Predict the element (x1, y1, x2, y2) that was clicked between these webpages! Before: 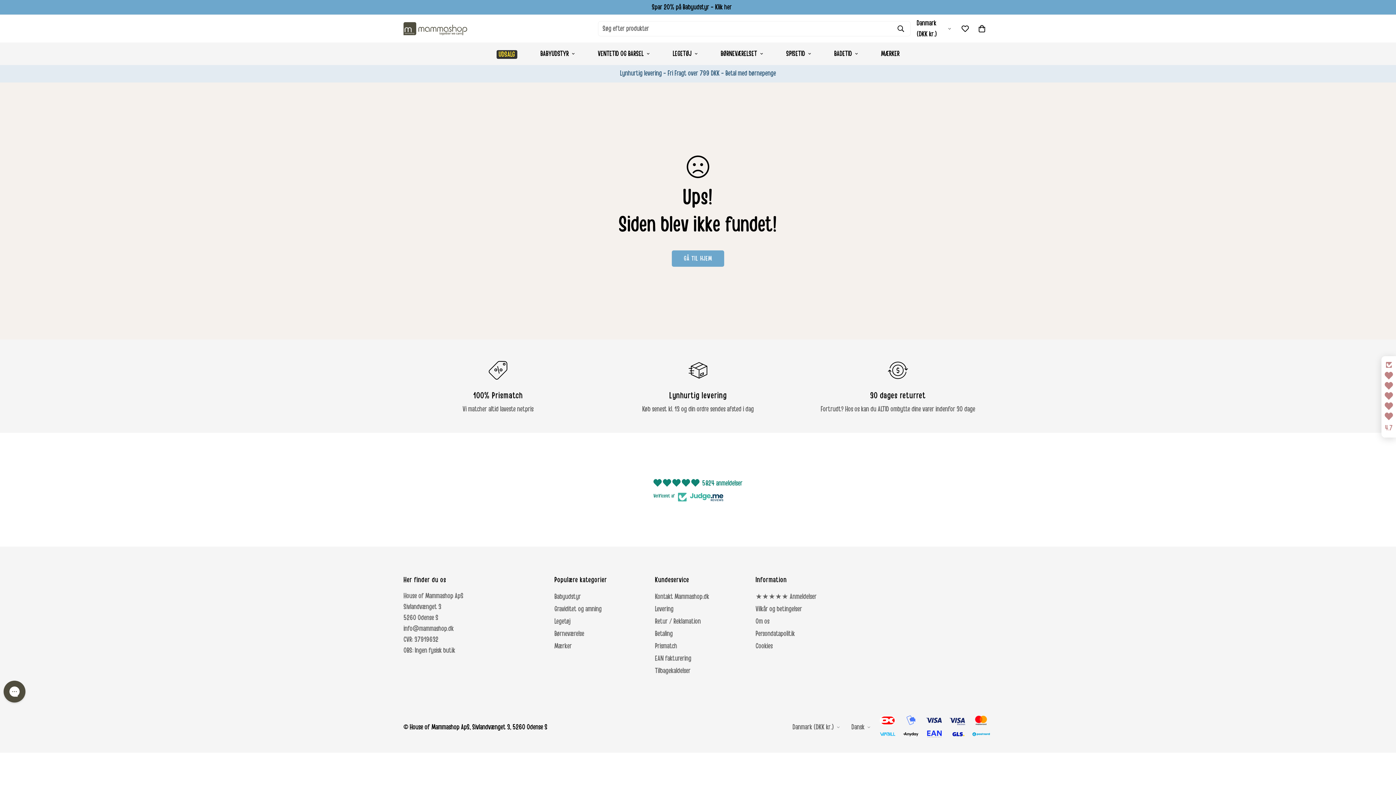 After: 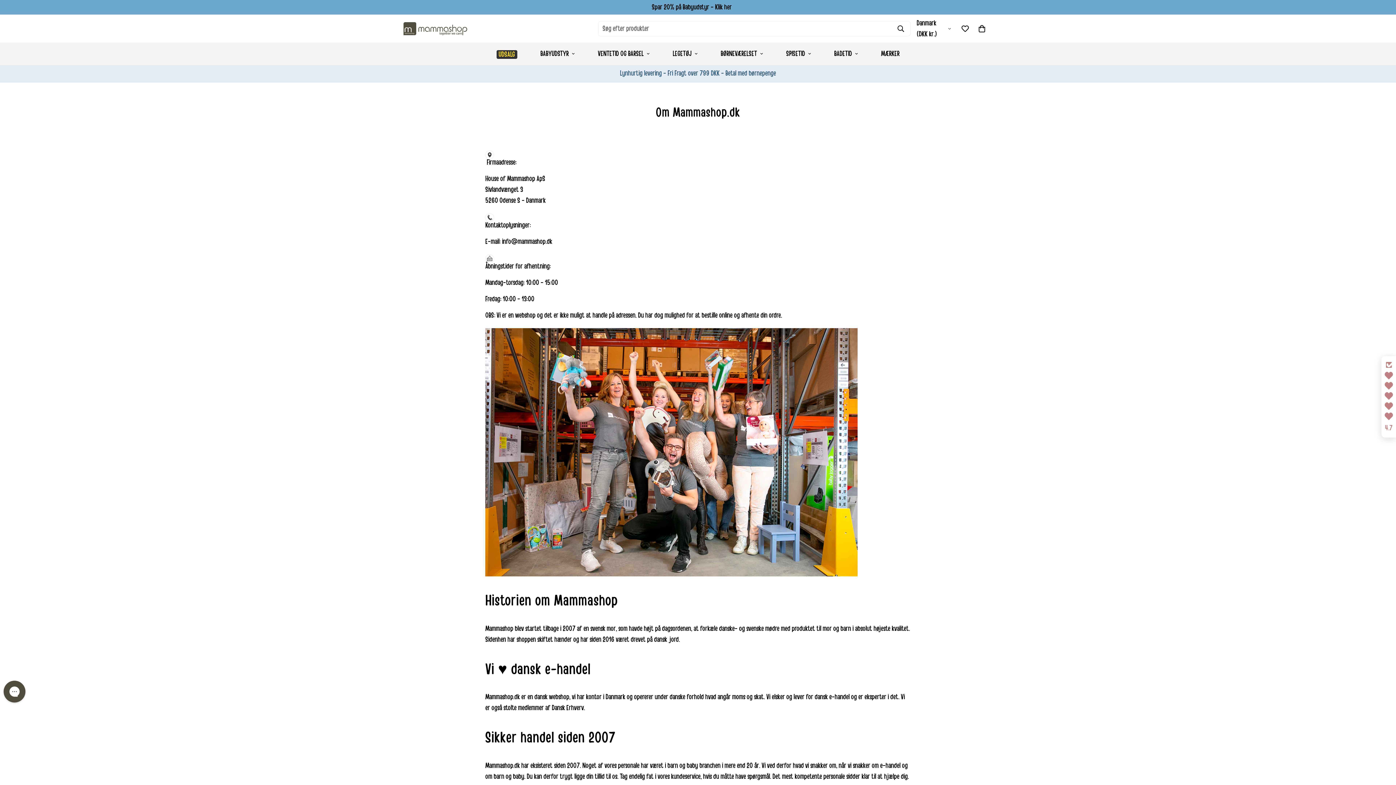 Action: label: Om os bbox: (755, 618, 769, 625)